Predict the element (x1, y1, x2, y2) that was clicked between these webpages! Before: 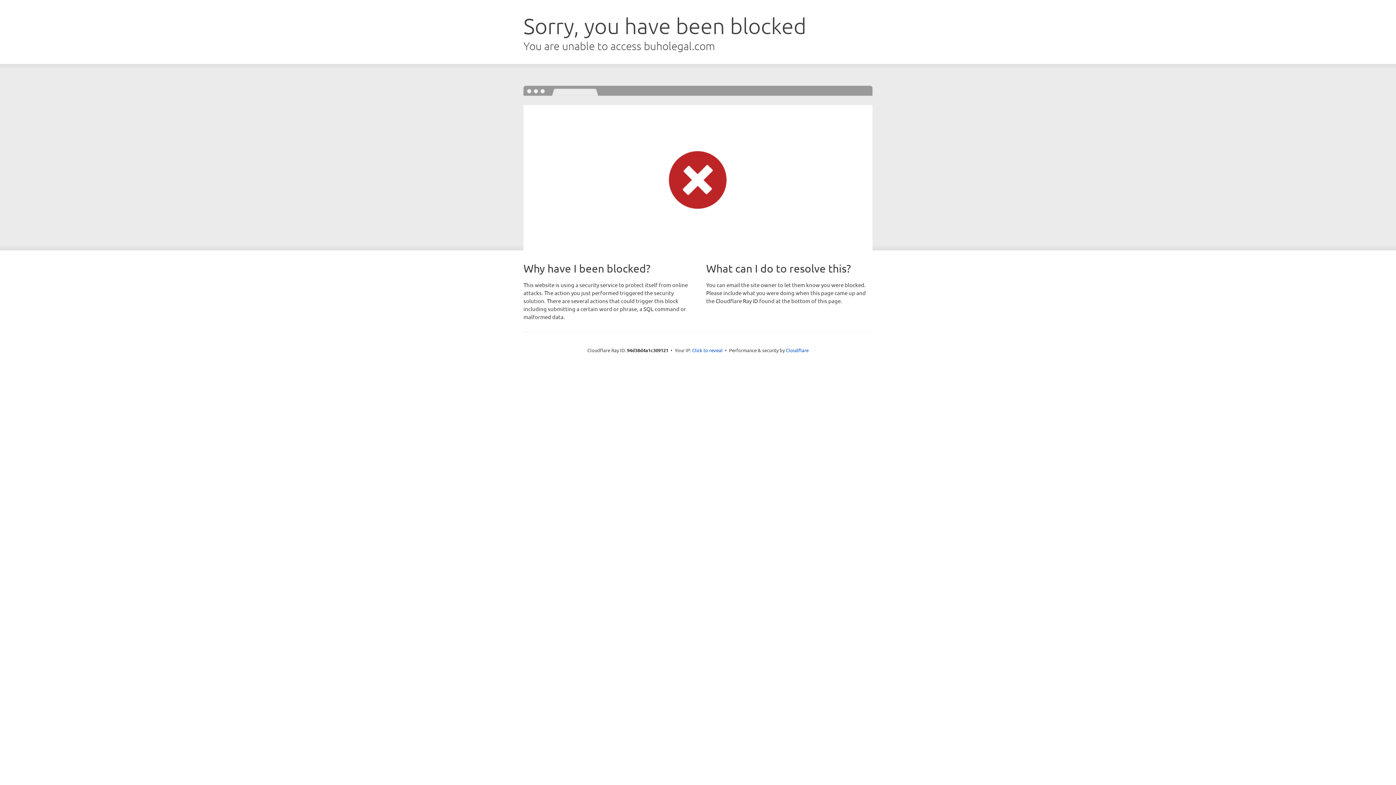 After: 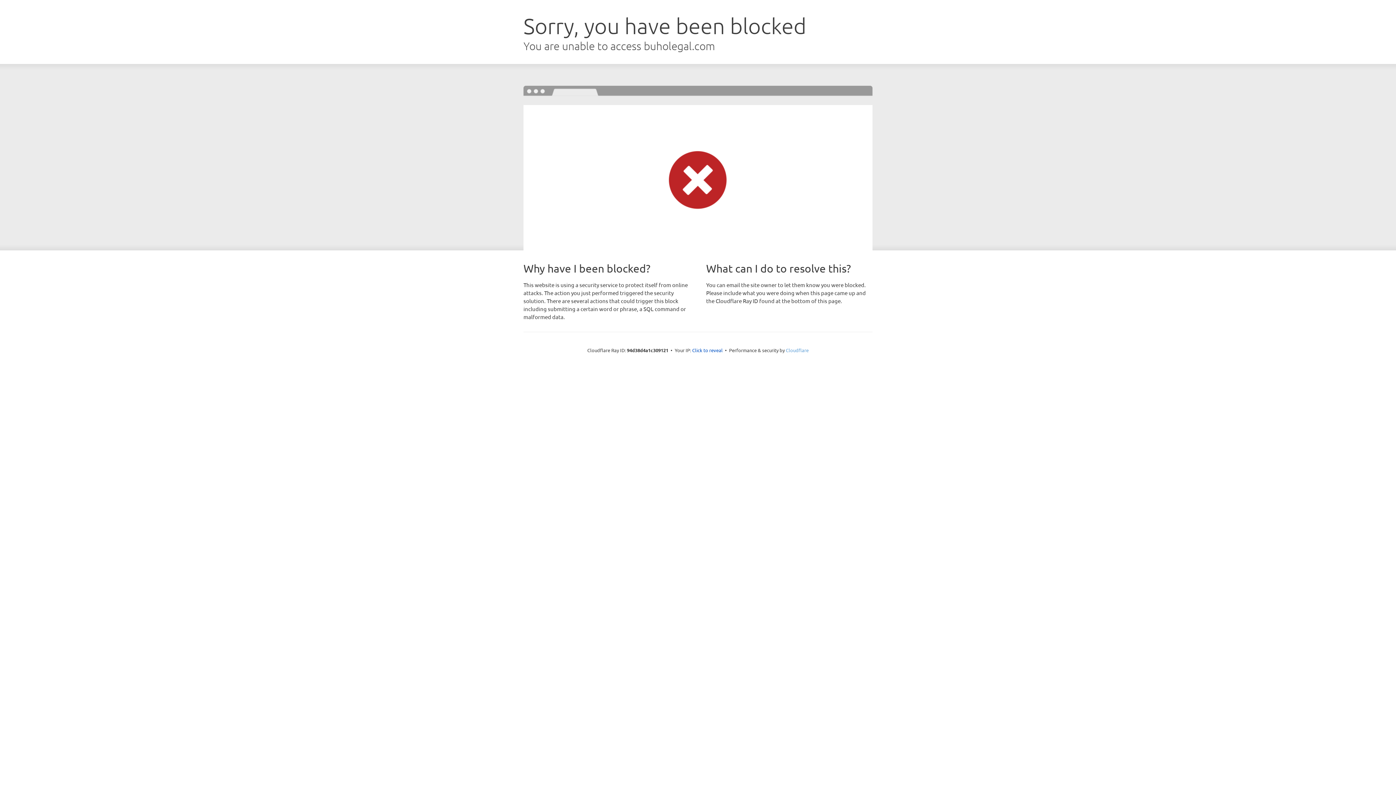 Action: bbox: (786, 347, 808, 353) label: Cloudflare